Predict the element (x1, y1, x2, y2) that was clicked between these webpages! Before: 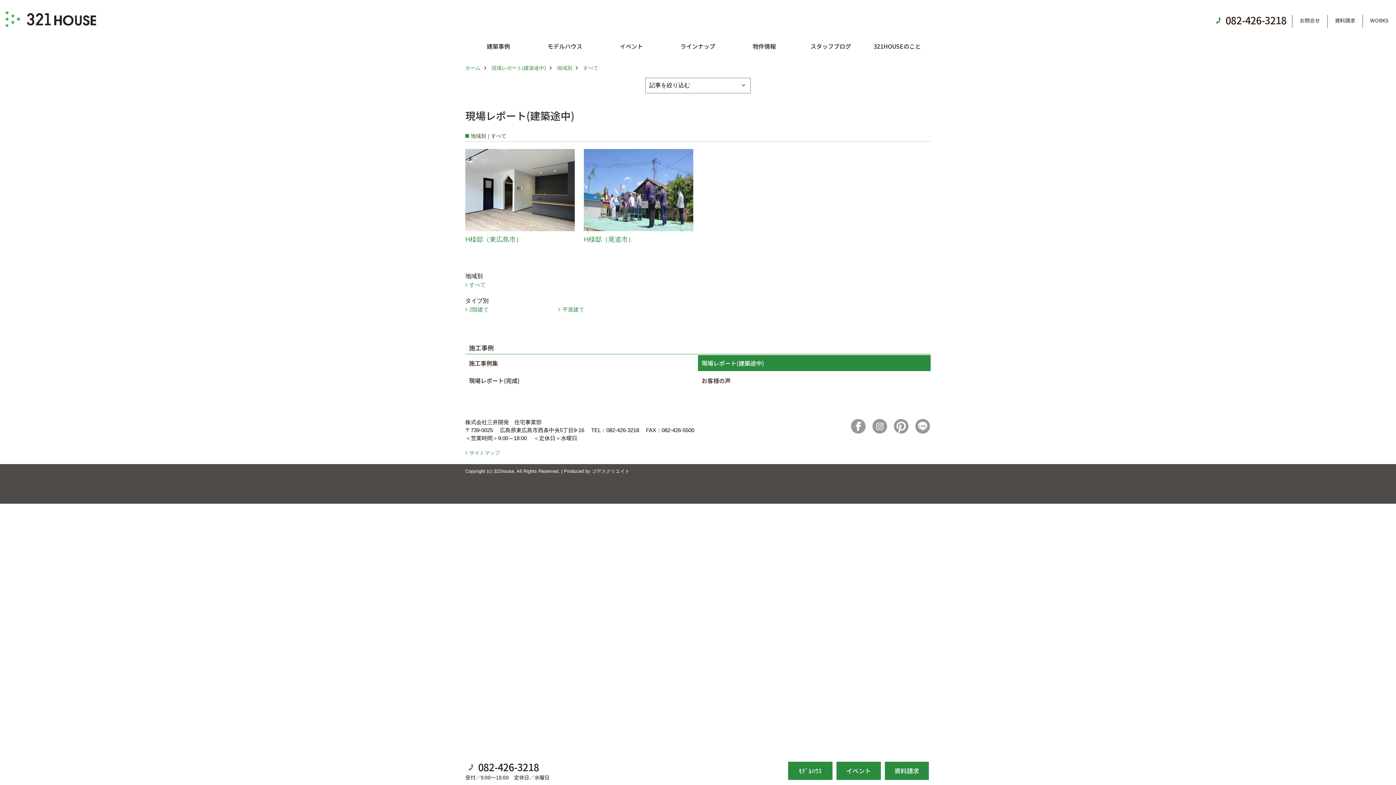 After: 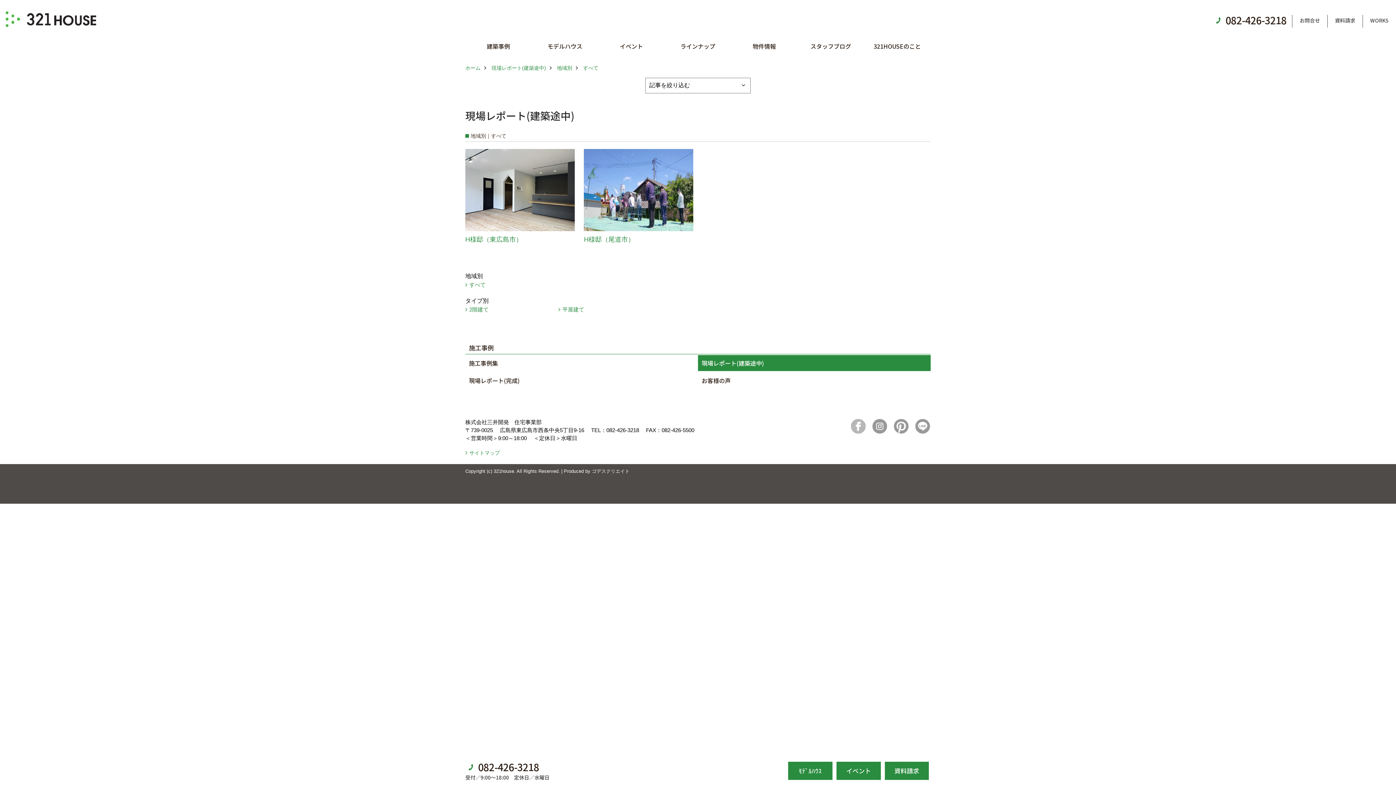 Action: bbox: (850, 418, 866, 434)